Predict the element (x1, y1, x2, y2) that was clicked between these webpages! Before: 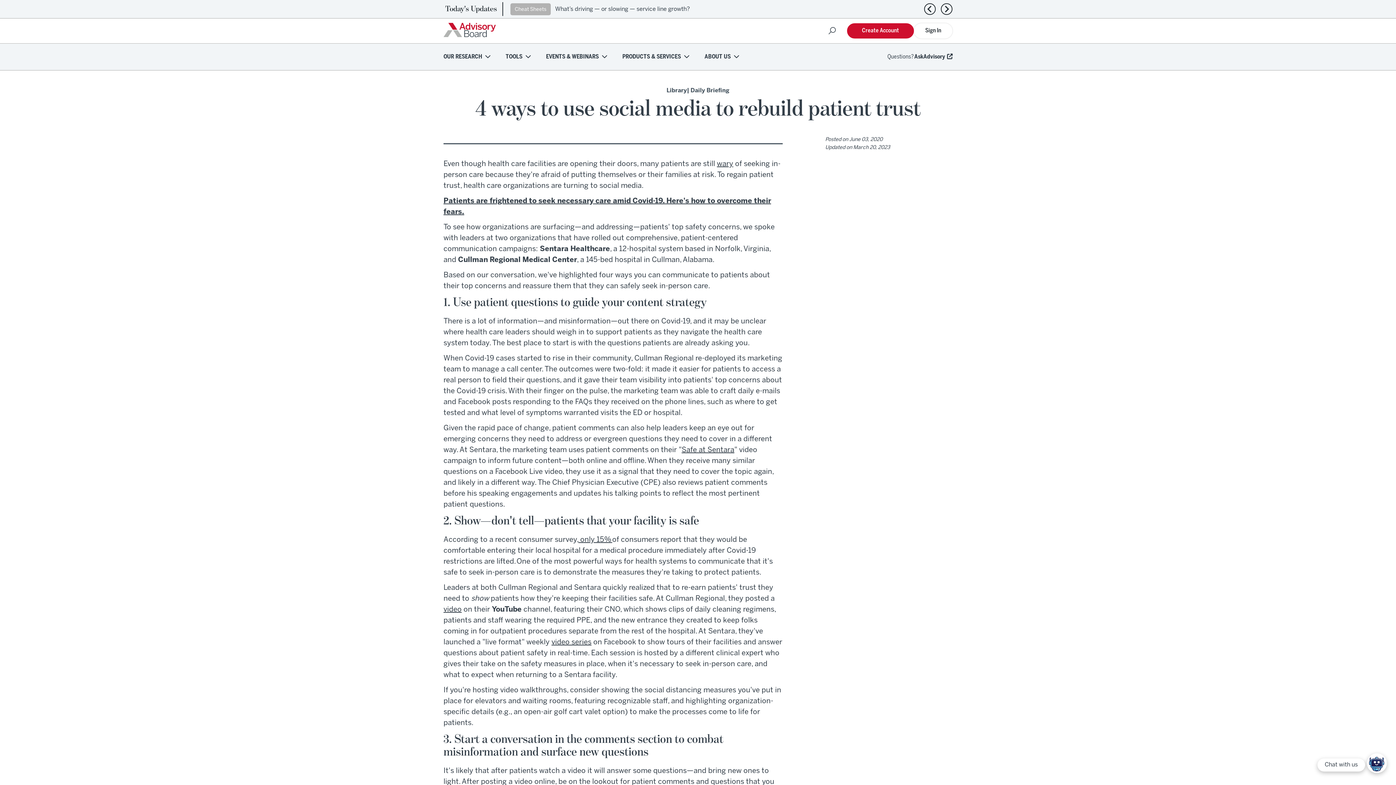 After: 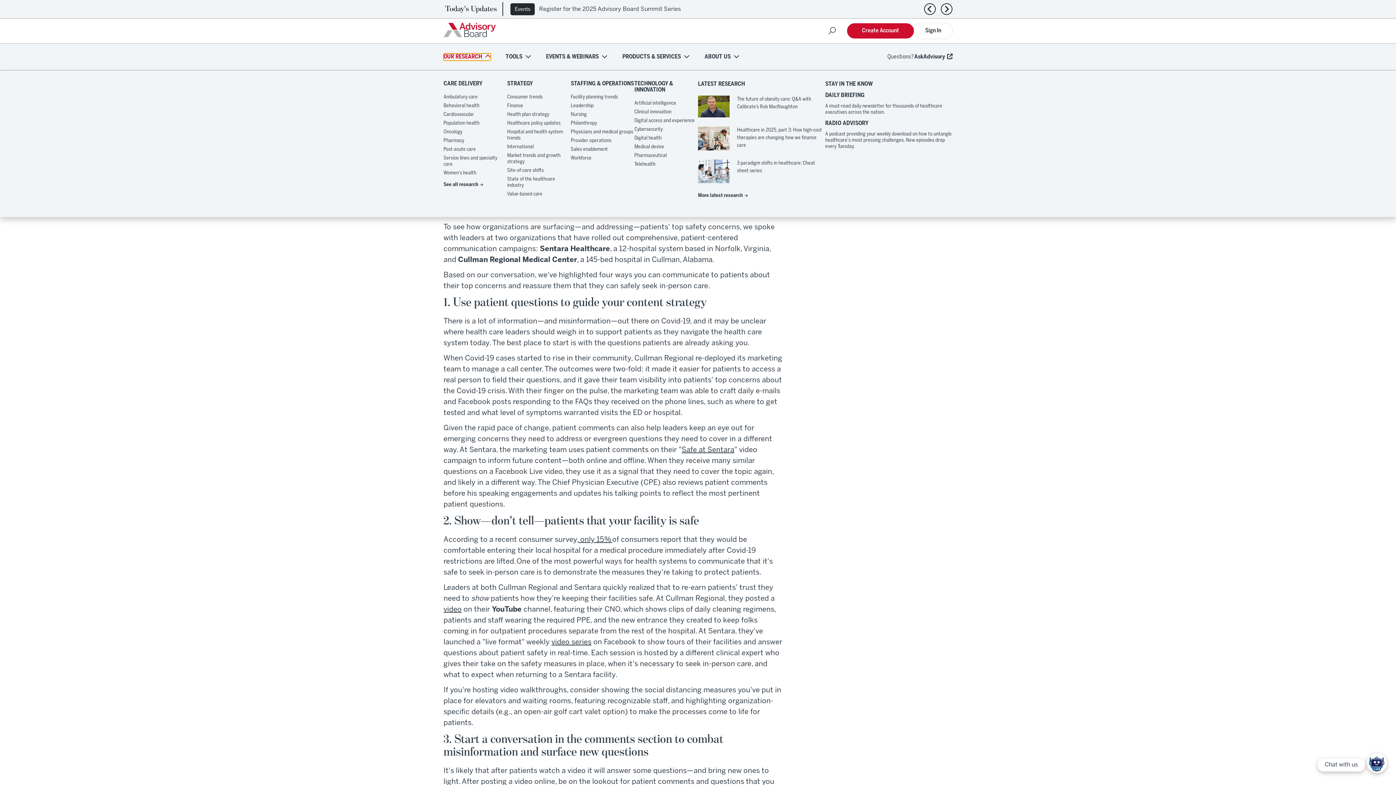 Action: label: OUR RESEARCH bbox: (443, 53, 490, 60)